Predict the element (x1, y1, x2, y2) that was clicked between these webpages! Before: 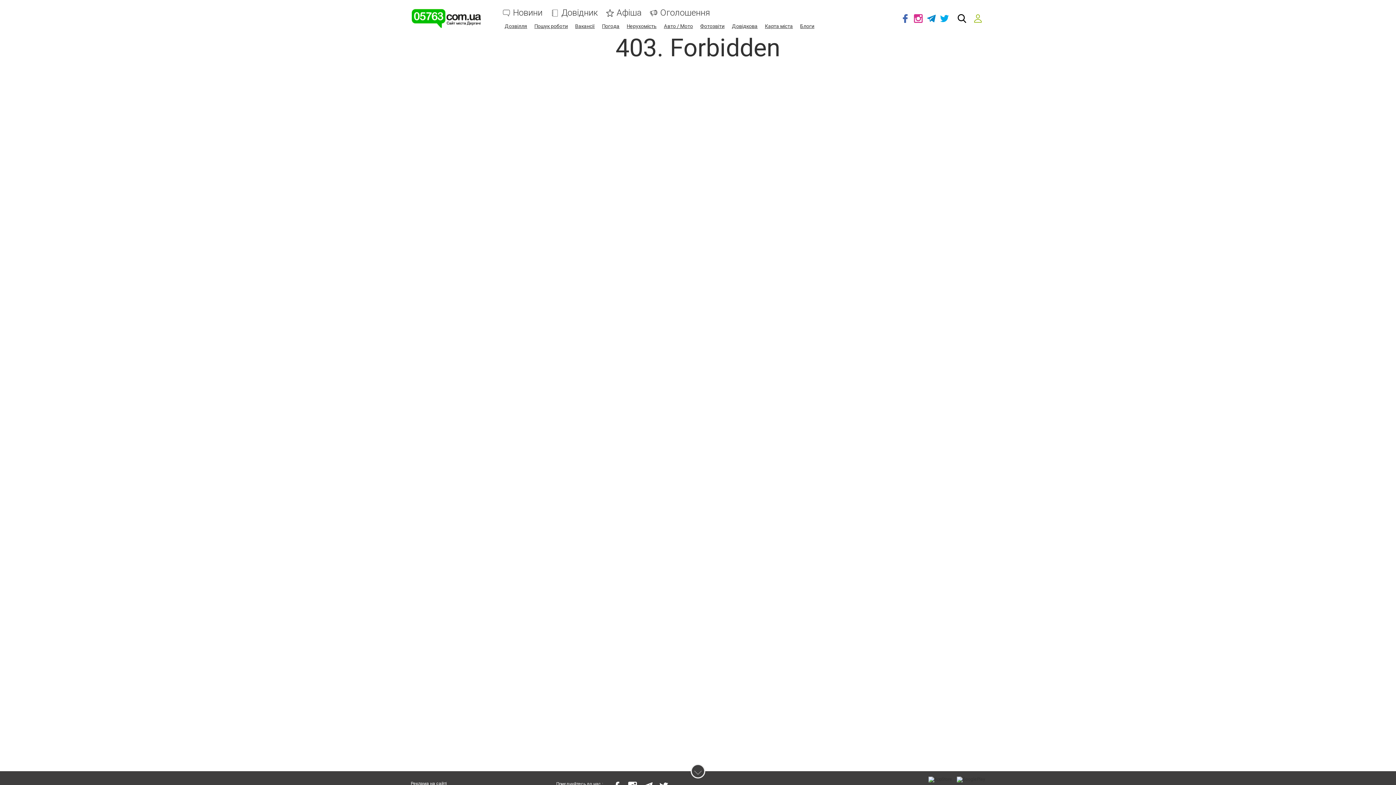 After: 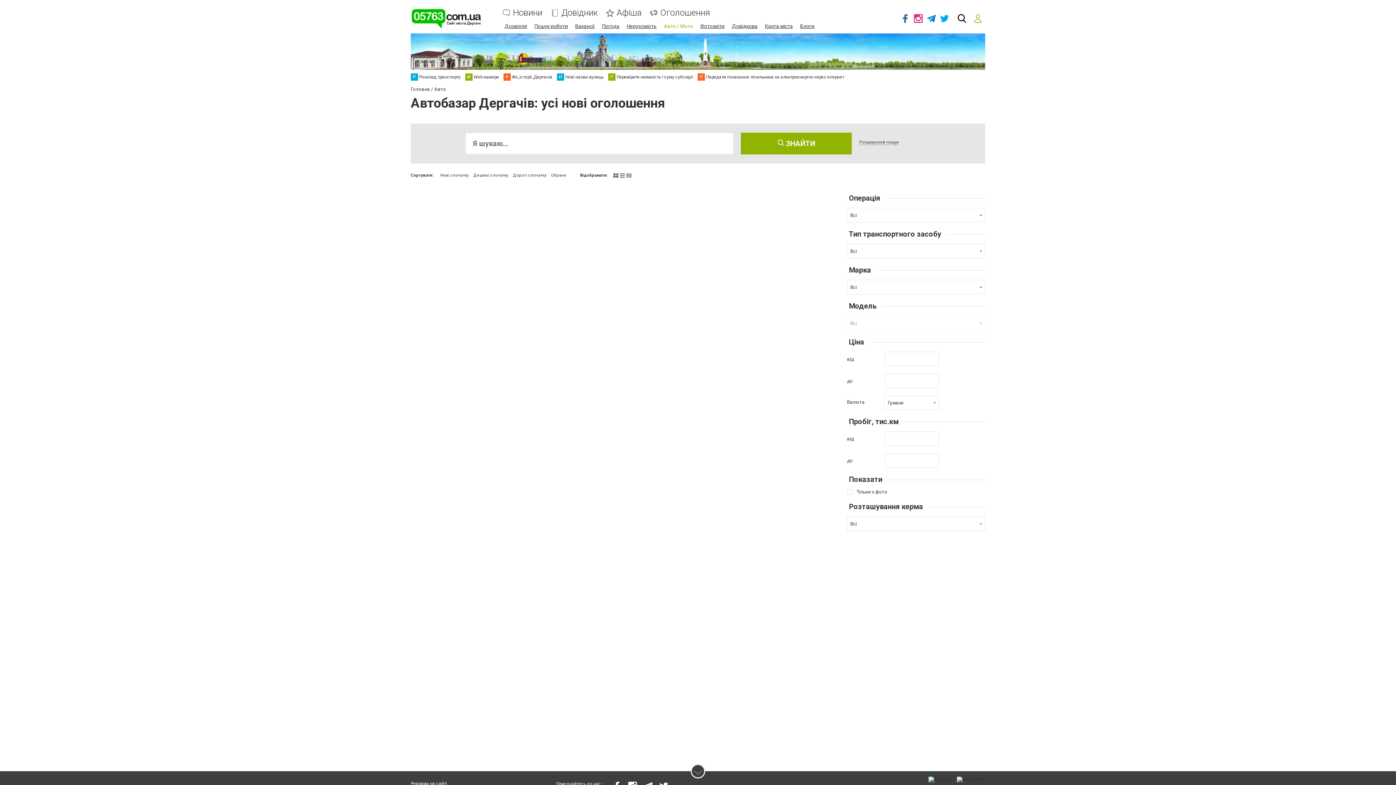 Action: label: Авто / Мото bbox: (664, 23, 693, 29)